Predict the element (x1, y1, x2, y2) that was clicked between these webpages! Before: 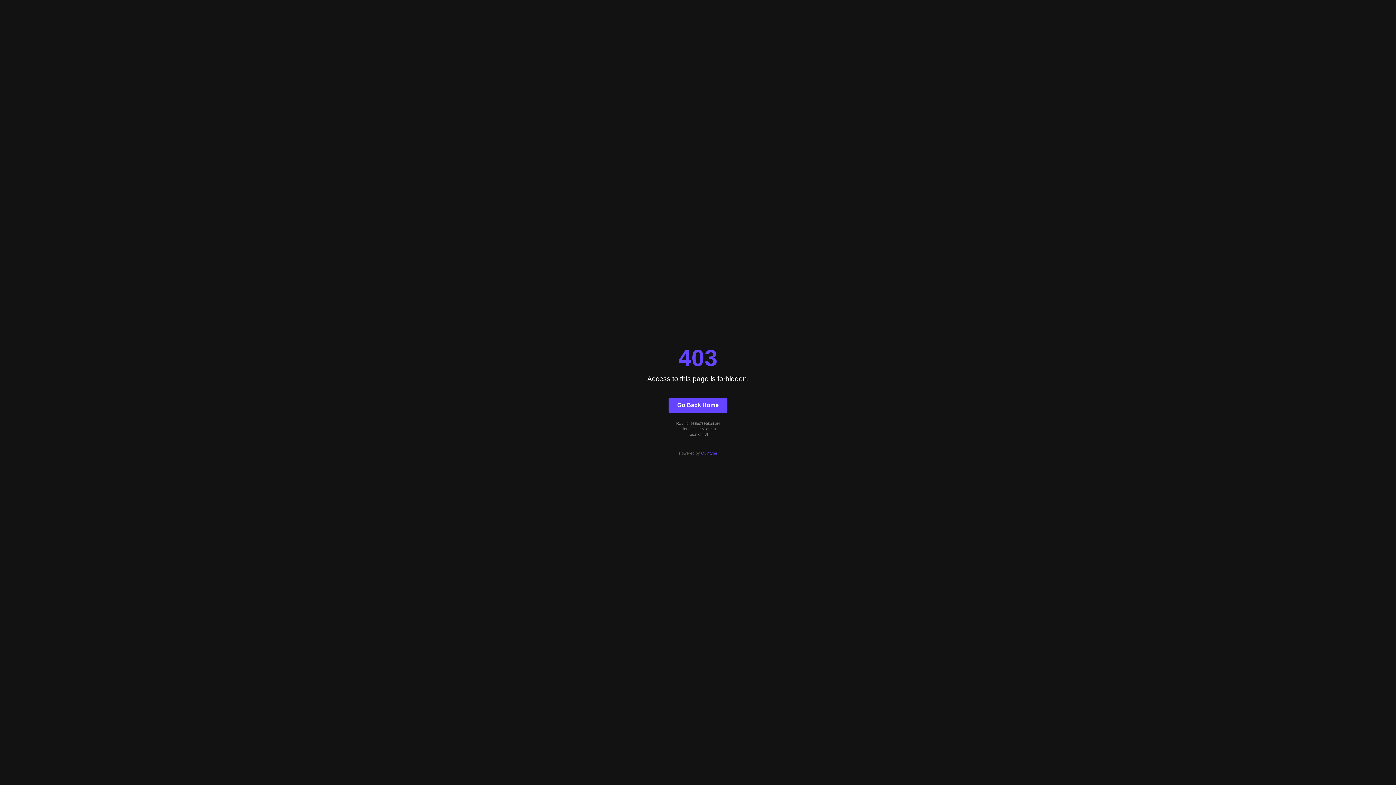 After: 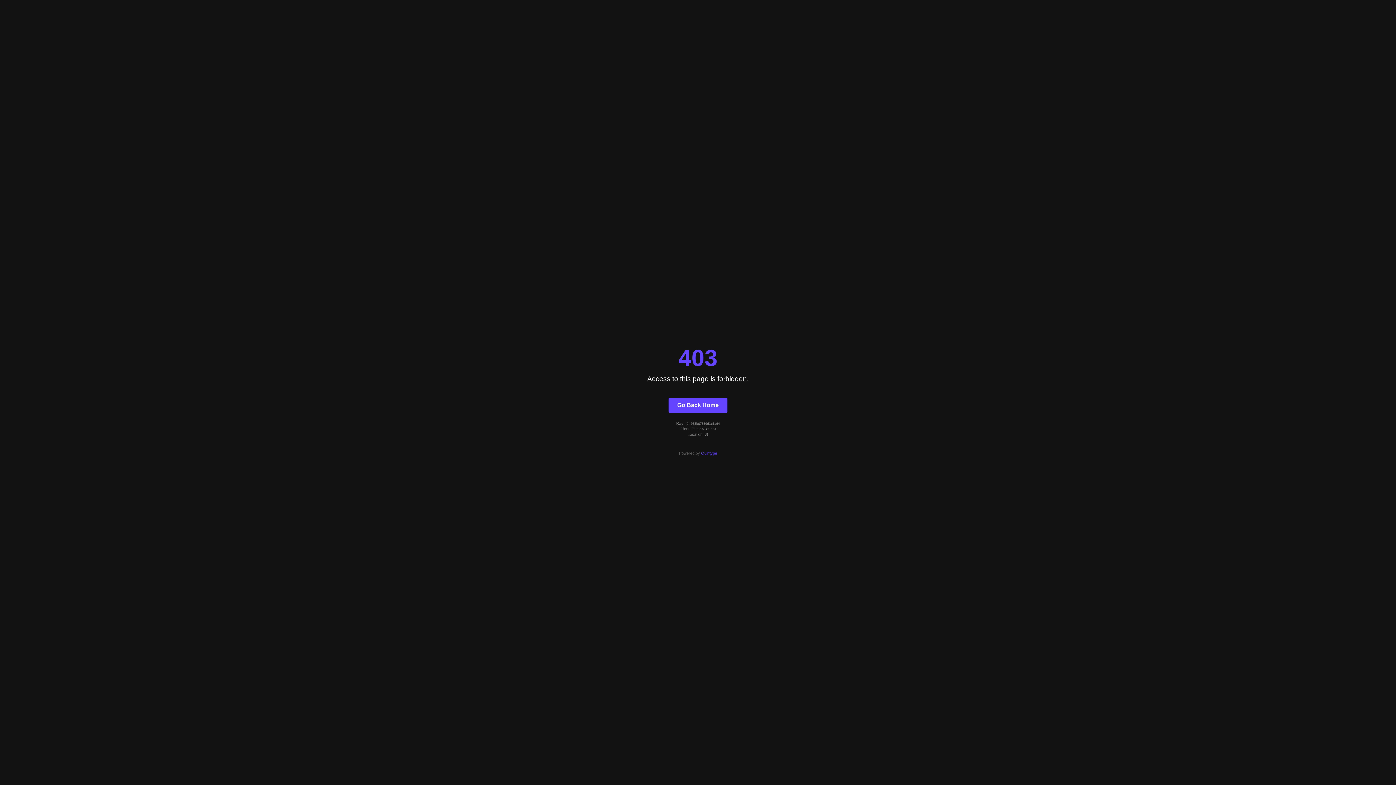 Action: bbox: (701, 451, 717, 455) label: Quintype